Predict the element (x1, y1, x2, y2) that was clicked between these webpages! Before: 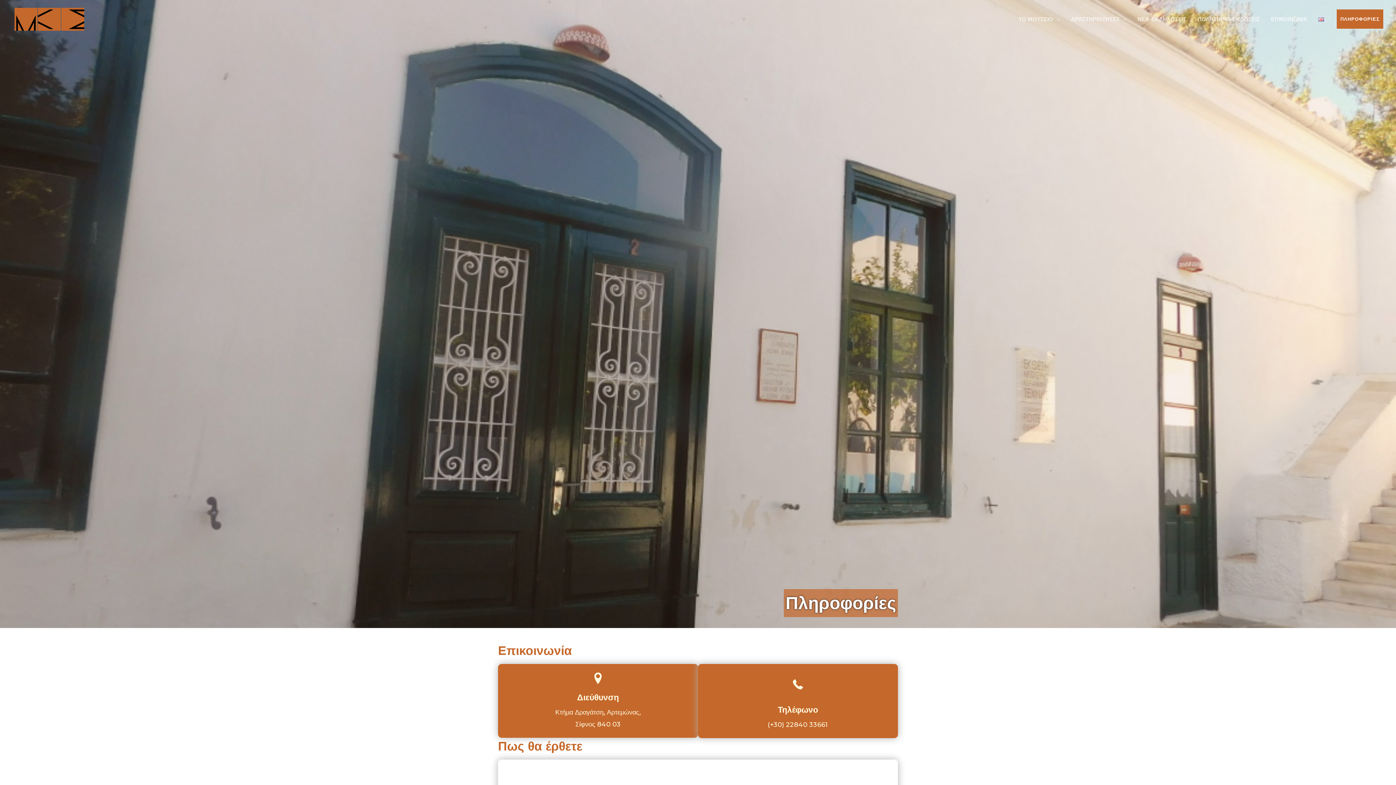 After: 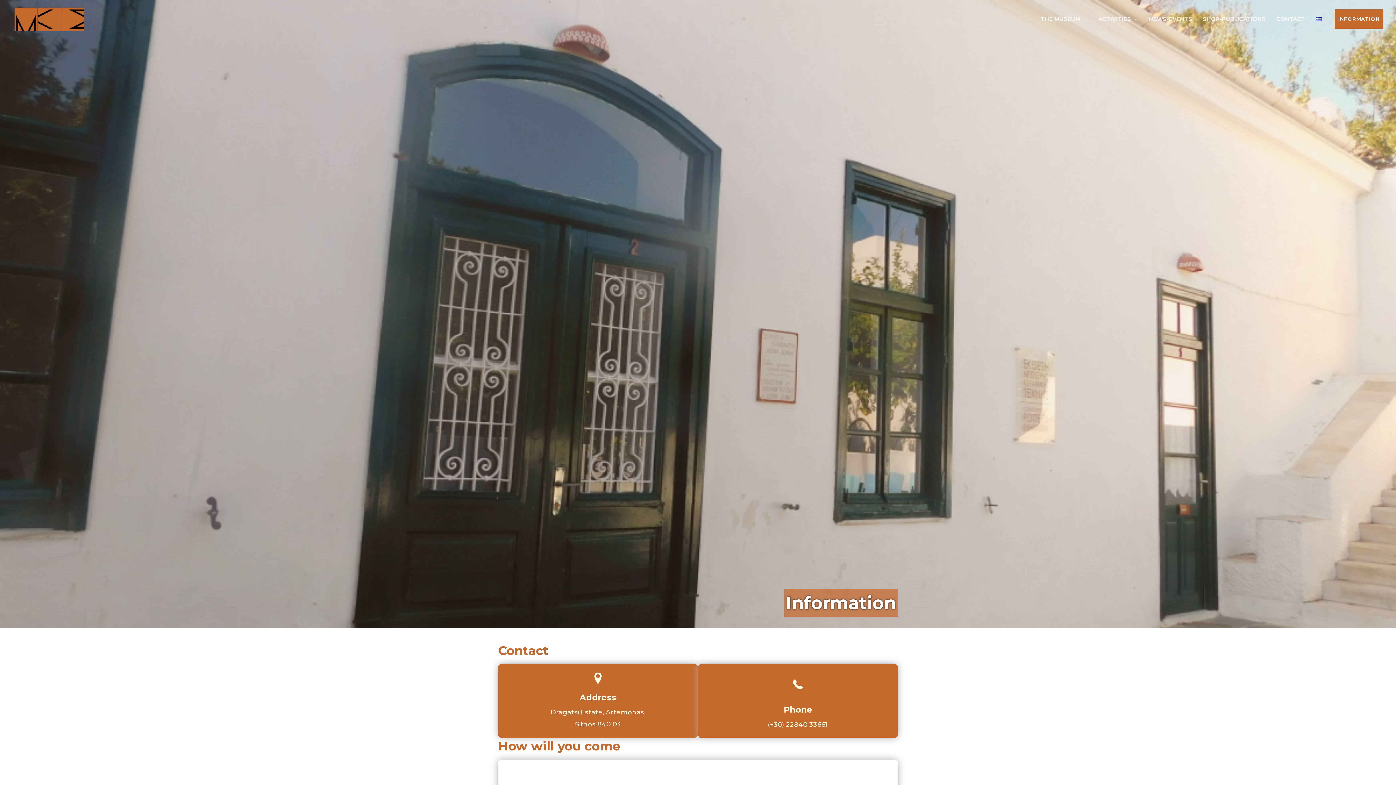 Action: bbox: (1313, 4, 1329, 33)